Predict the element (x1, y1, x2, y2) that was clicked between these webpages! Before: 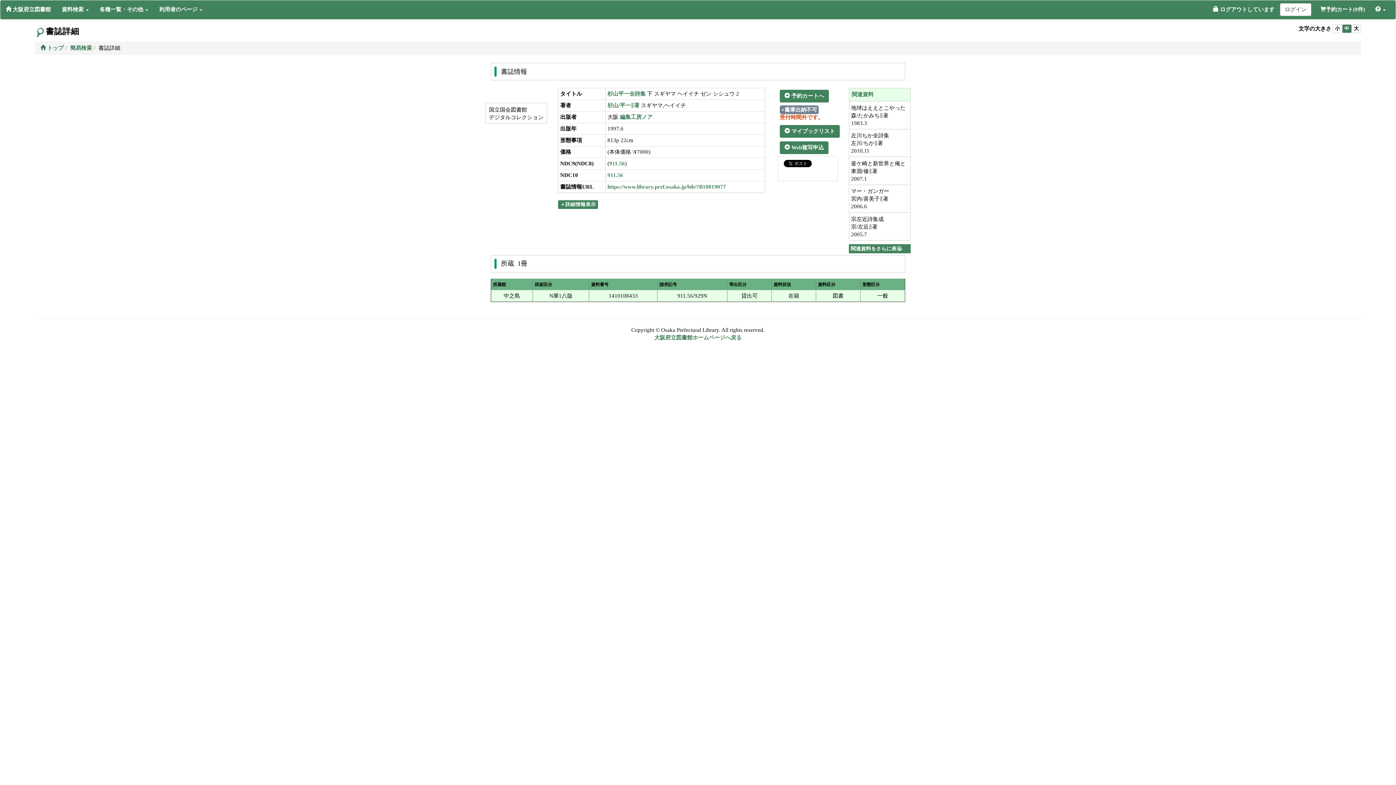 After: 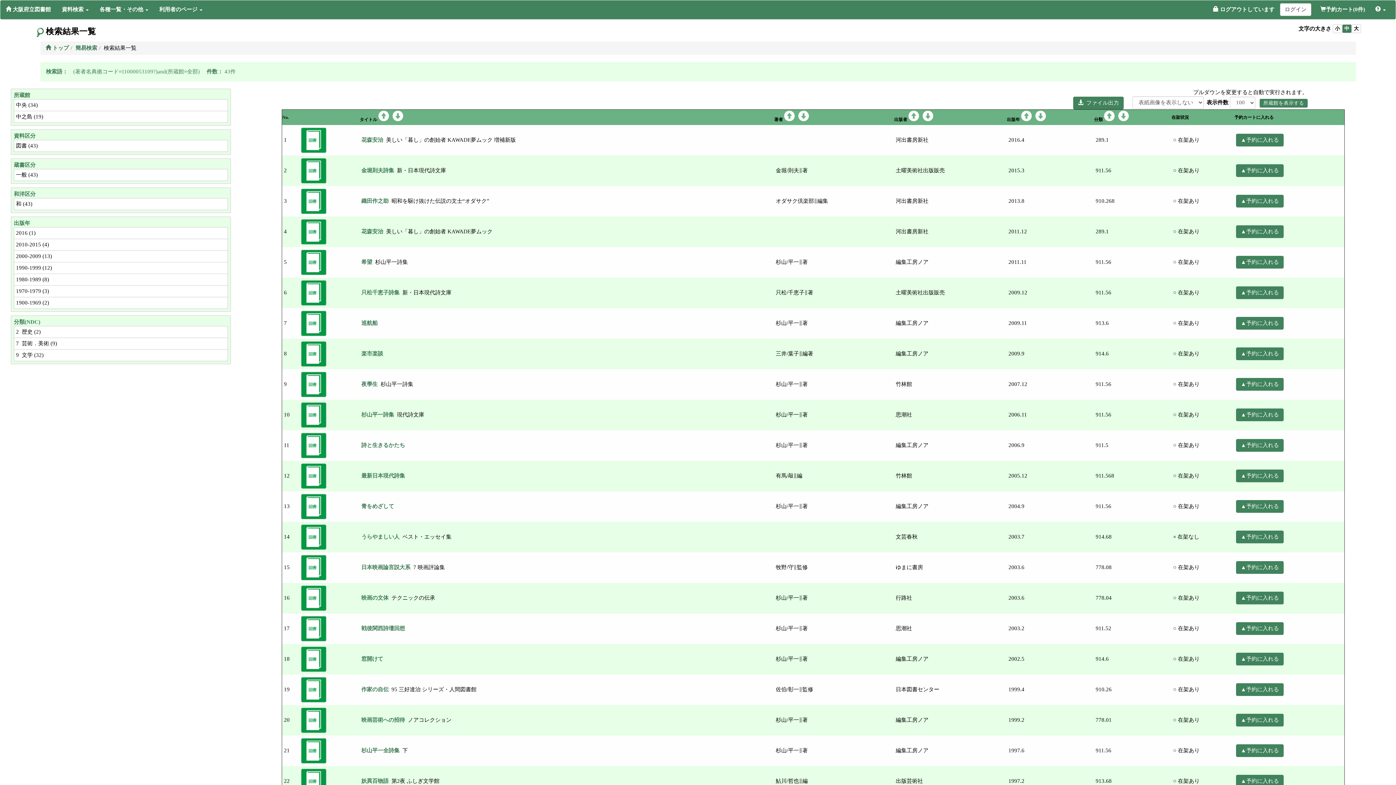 Action: label: 杉山/平一∥著 bbox: (607, 102, 639, 108)